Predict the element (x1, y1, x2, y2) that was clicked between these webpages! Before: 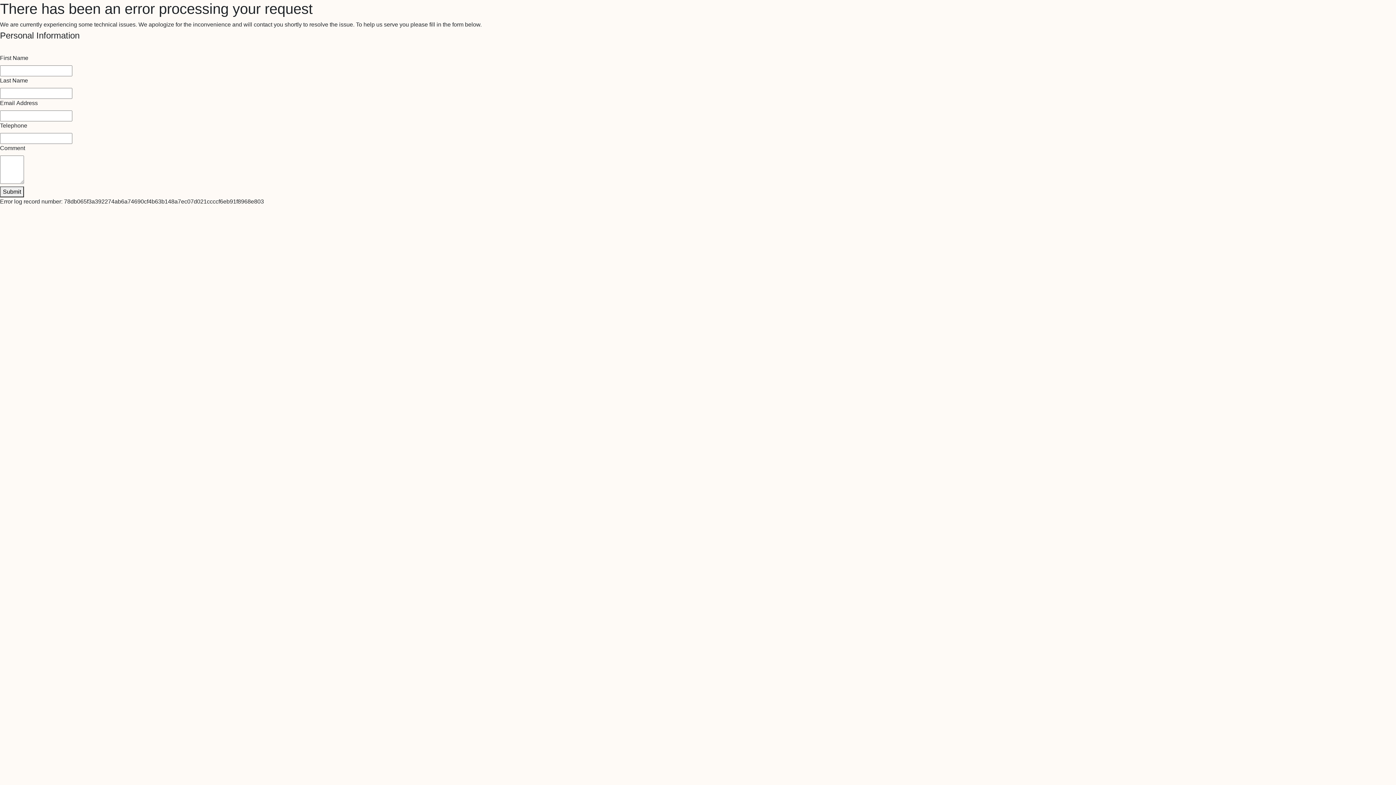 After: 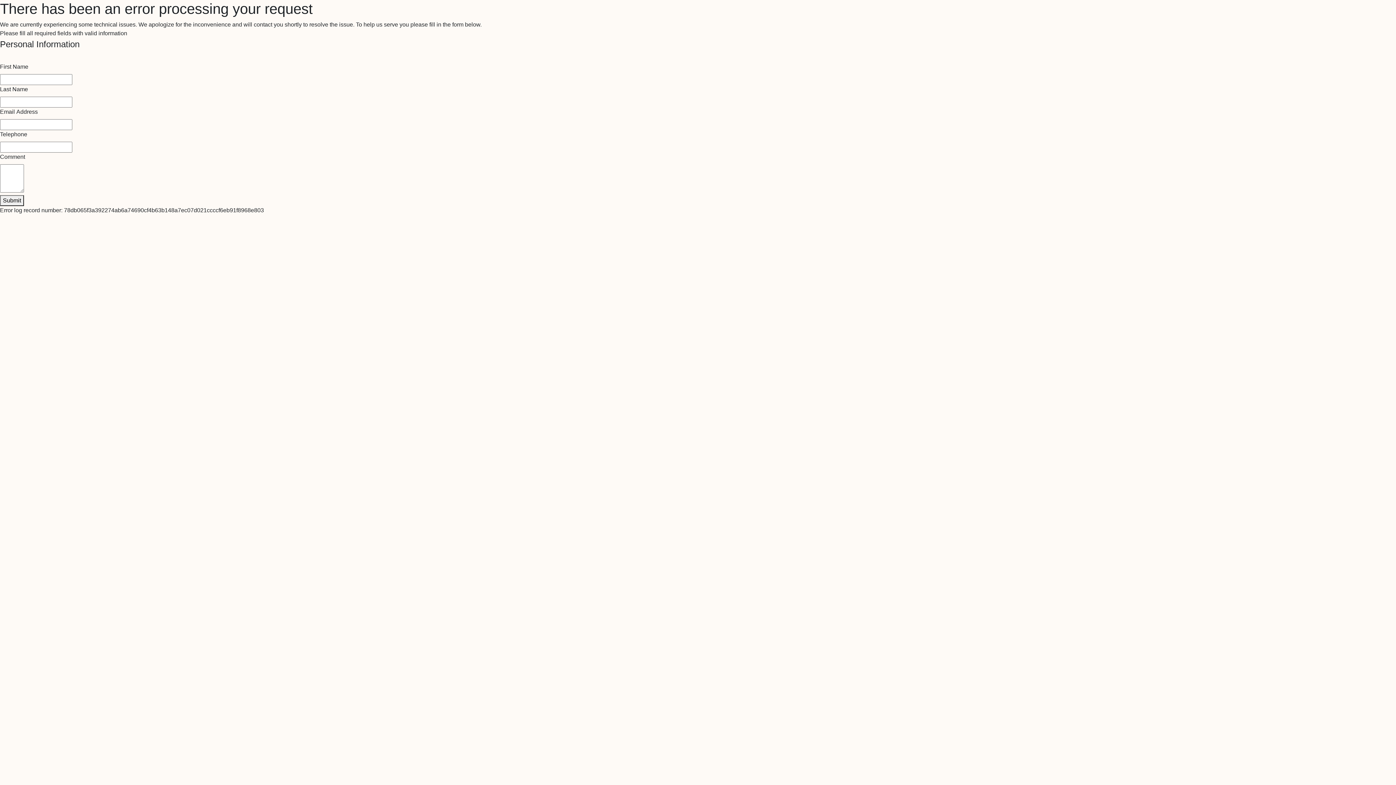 Action: bbox: (0, 186, 24, 197) label: Submit